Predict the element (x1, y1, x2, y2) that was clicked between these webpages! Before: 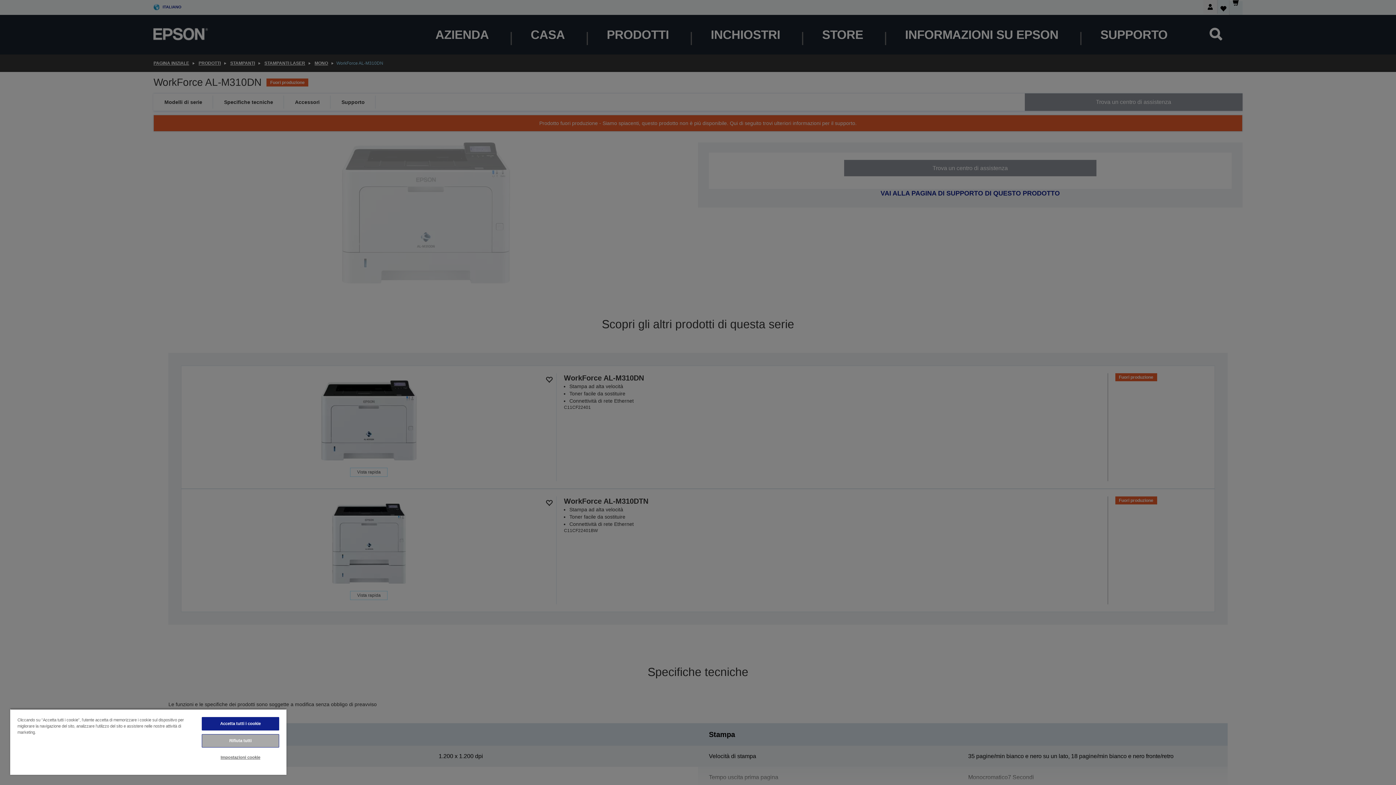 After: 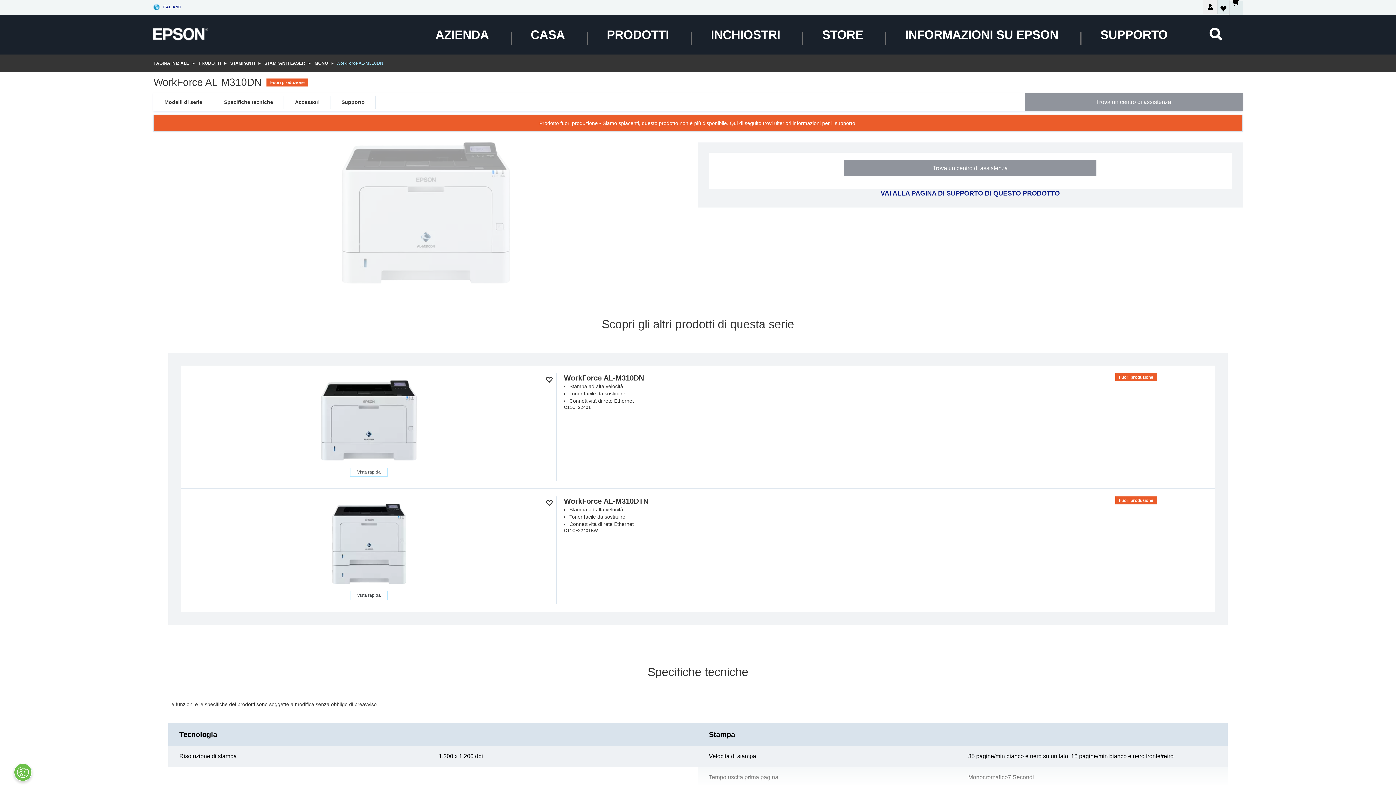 Action: label: Accetta tutti i cookie bbox: (201, 717, 279, 730)